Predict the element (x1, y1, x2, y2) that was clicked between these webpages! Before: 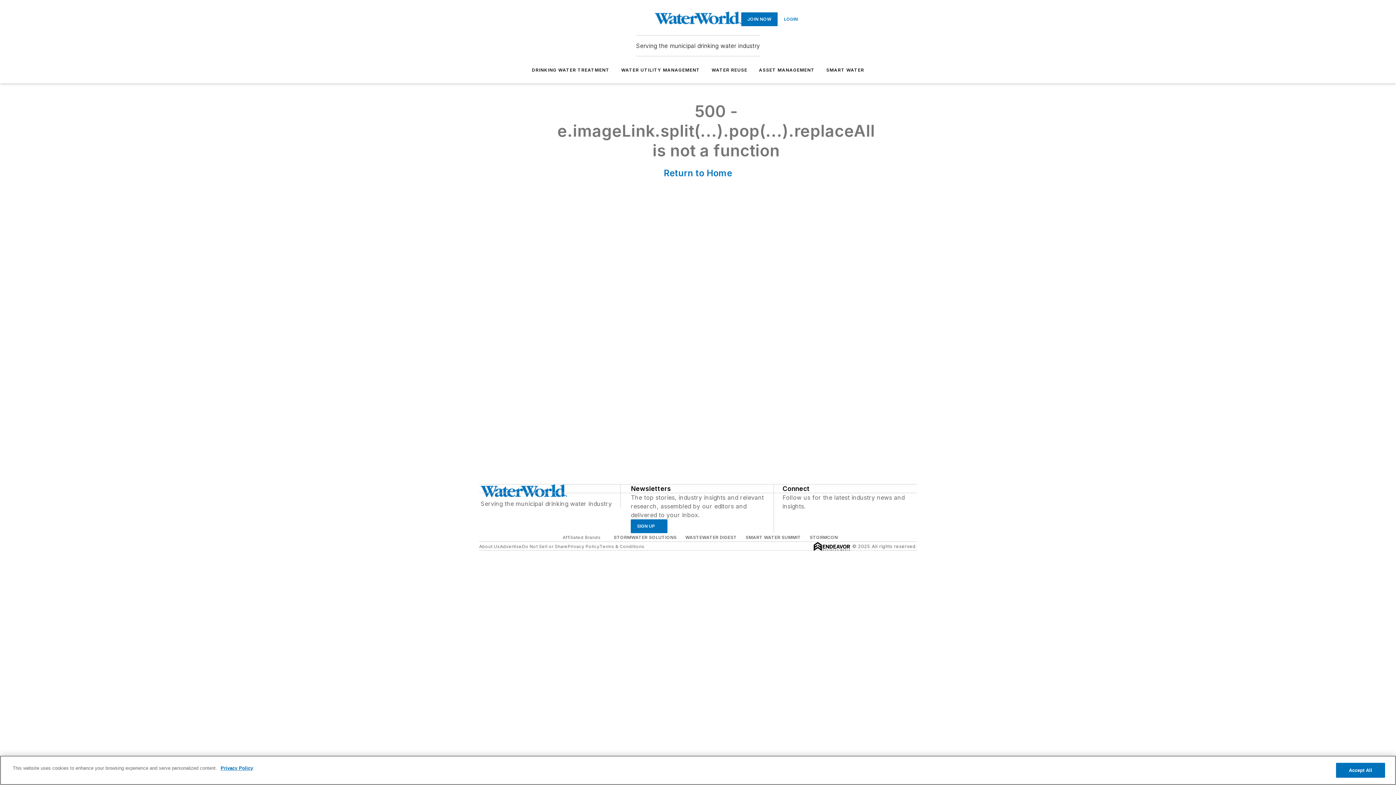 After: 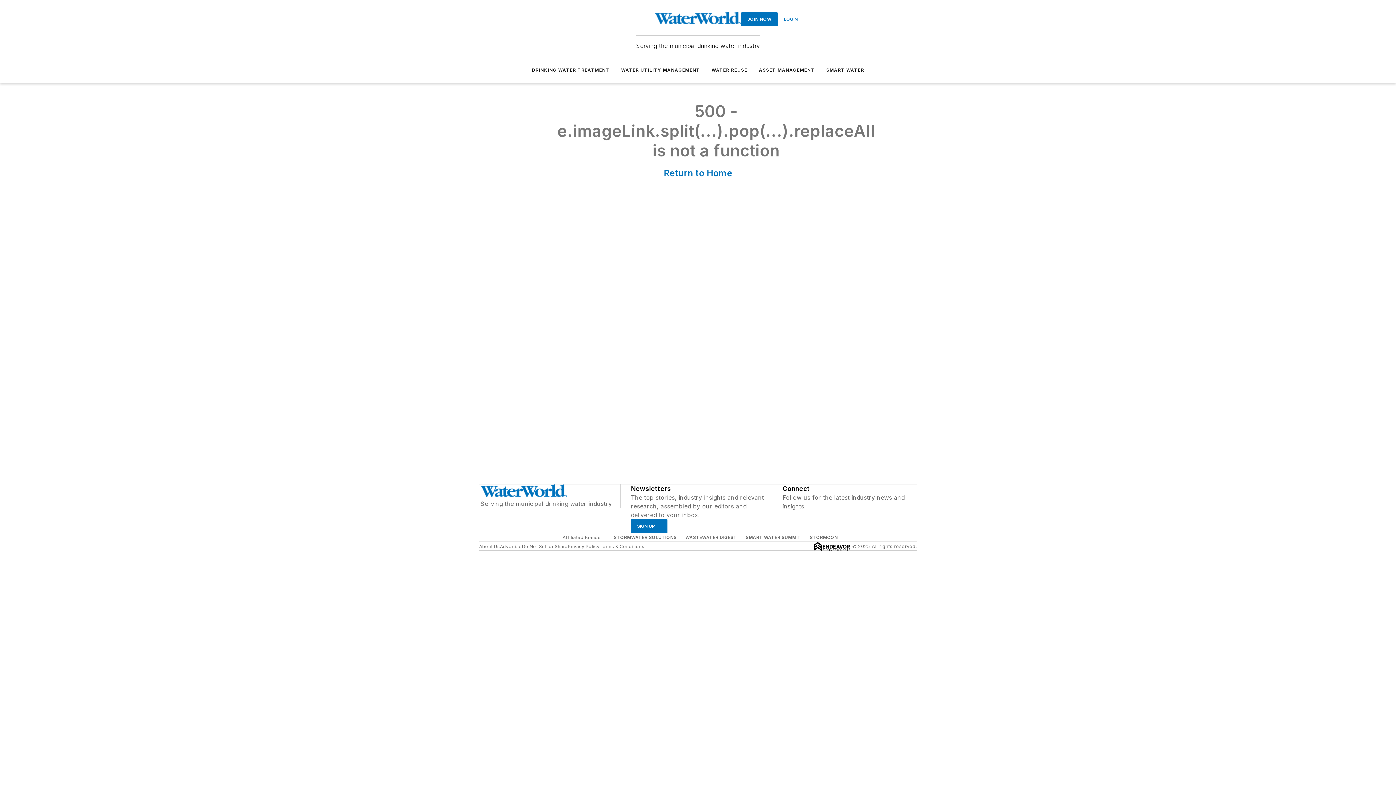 Action: bbox: (711, 67, 747, 72) label: WATER REUSE